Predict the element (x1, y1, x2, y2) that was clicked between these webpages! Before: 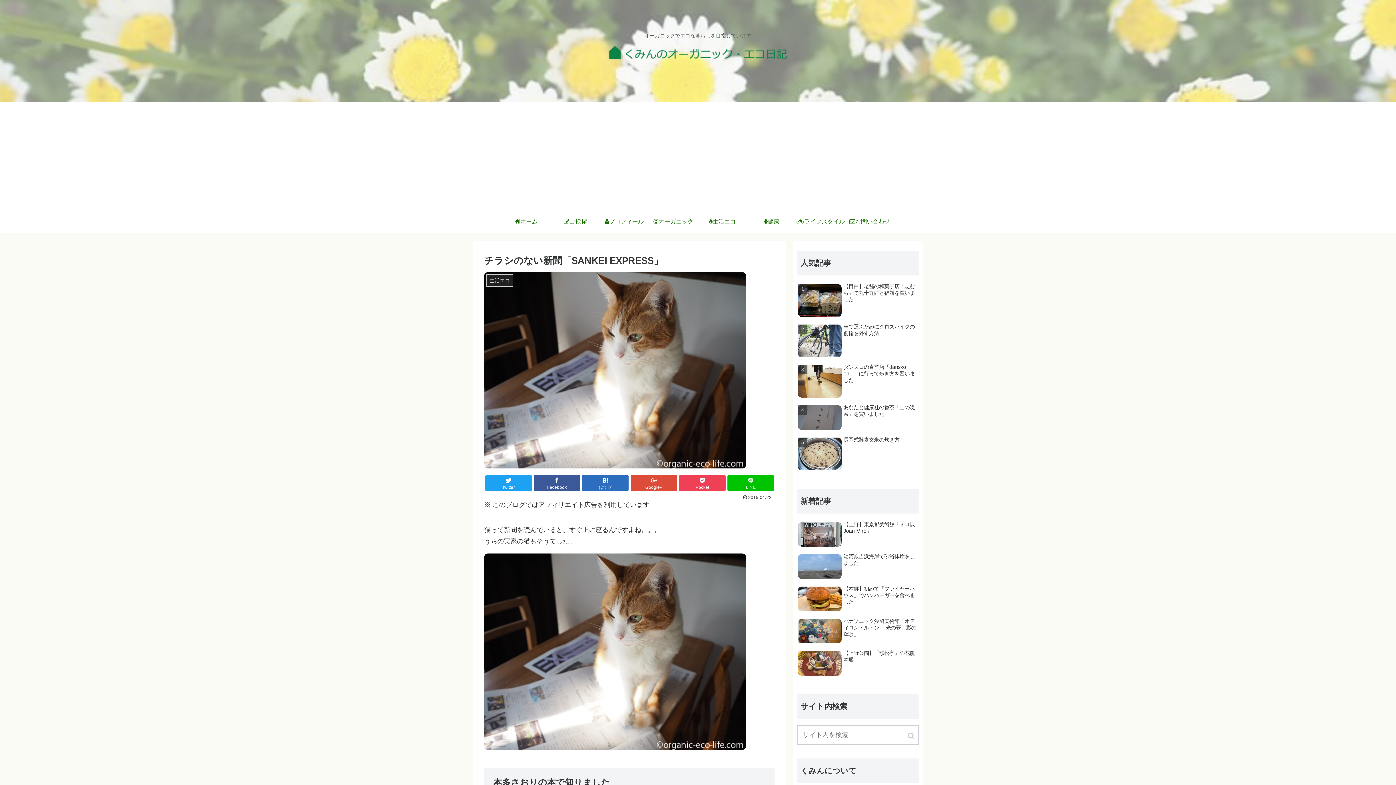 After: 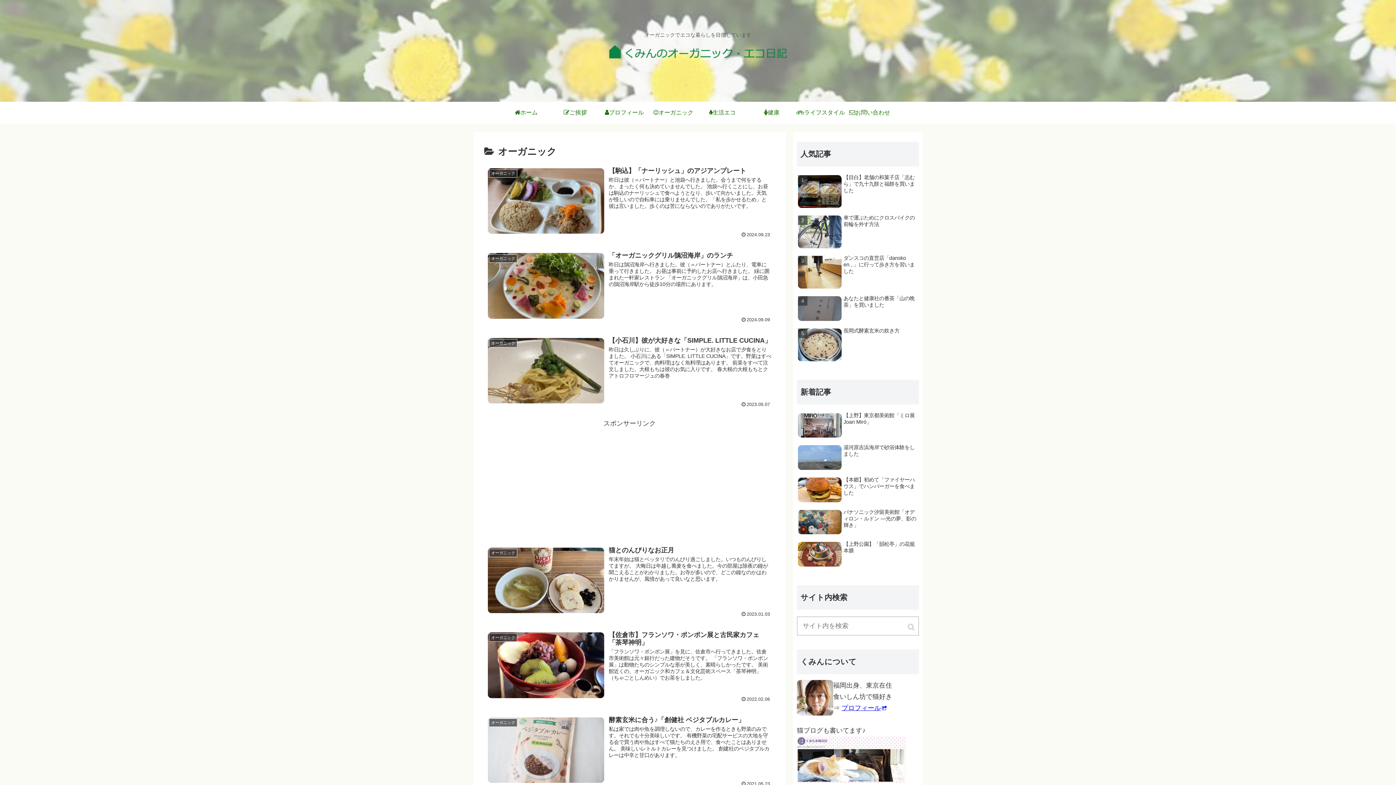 Action: label: オーガニック bbox: (649, 210, 698, 232)